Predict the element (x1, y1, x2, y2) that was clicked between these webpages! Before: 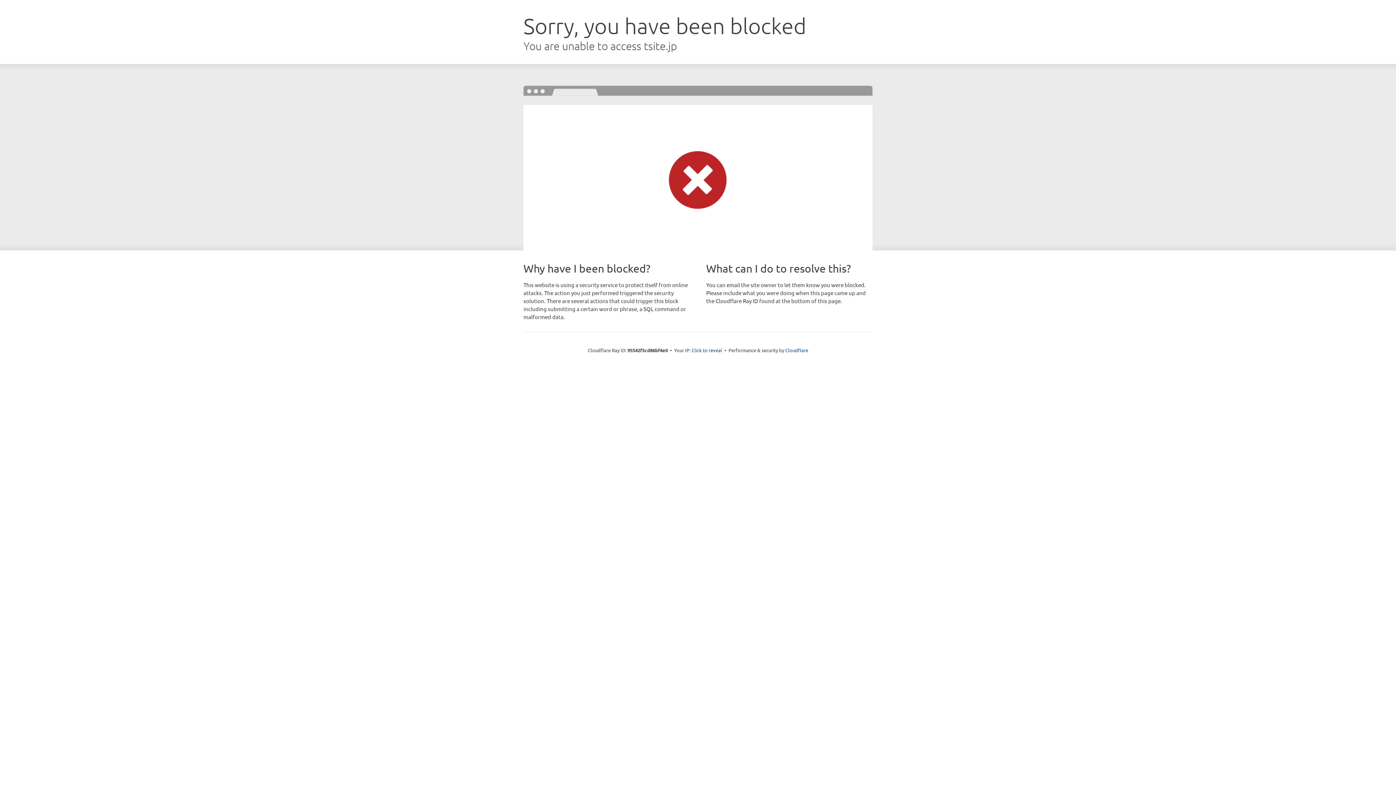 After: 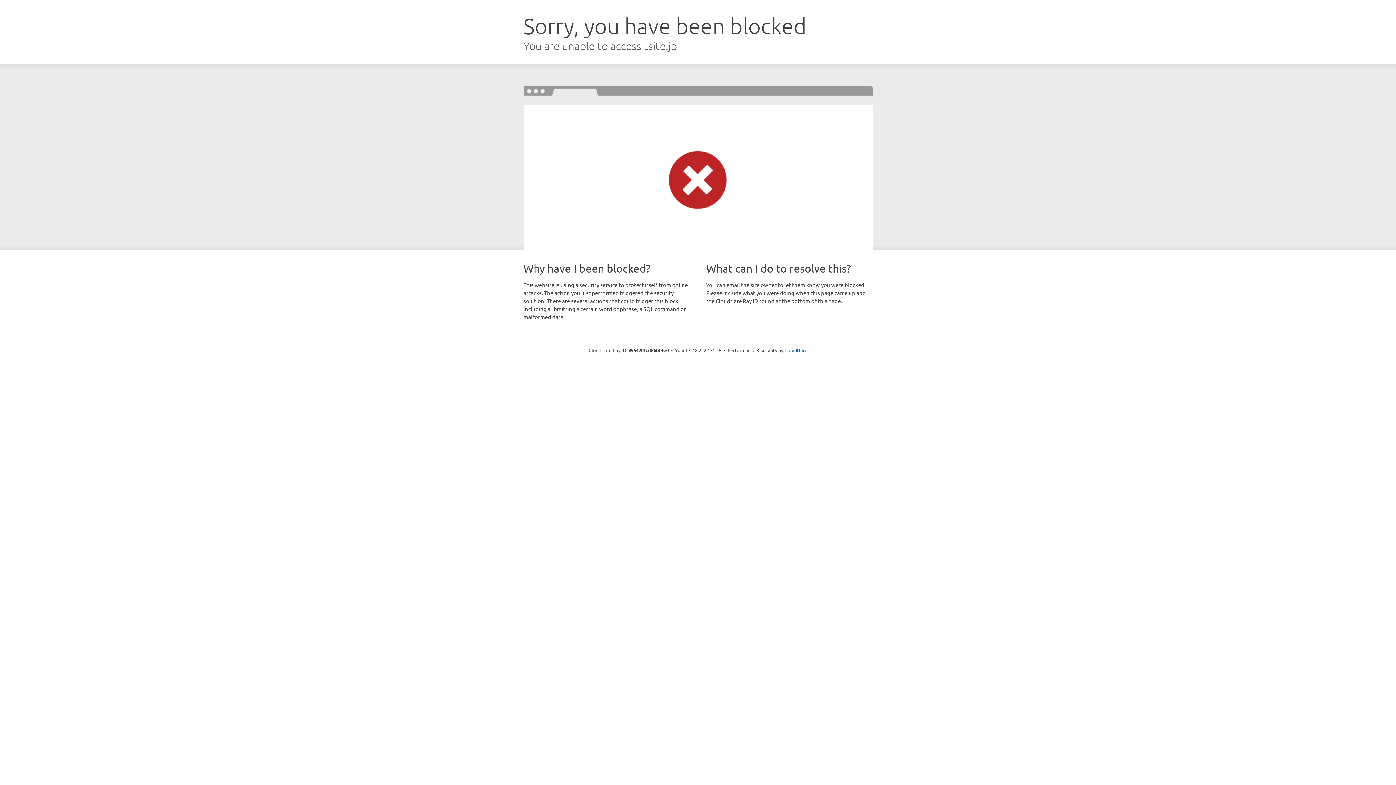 Action: label: Click to reveal bbox: (691, 346, 722, 353)